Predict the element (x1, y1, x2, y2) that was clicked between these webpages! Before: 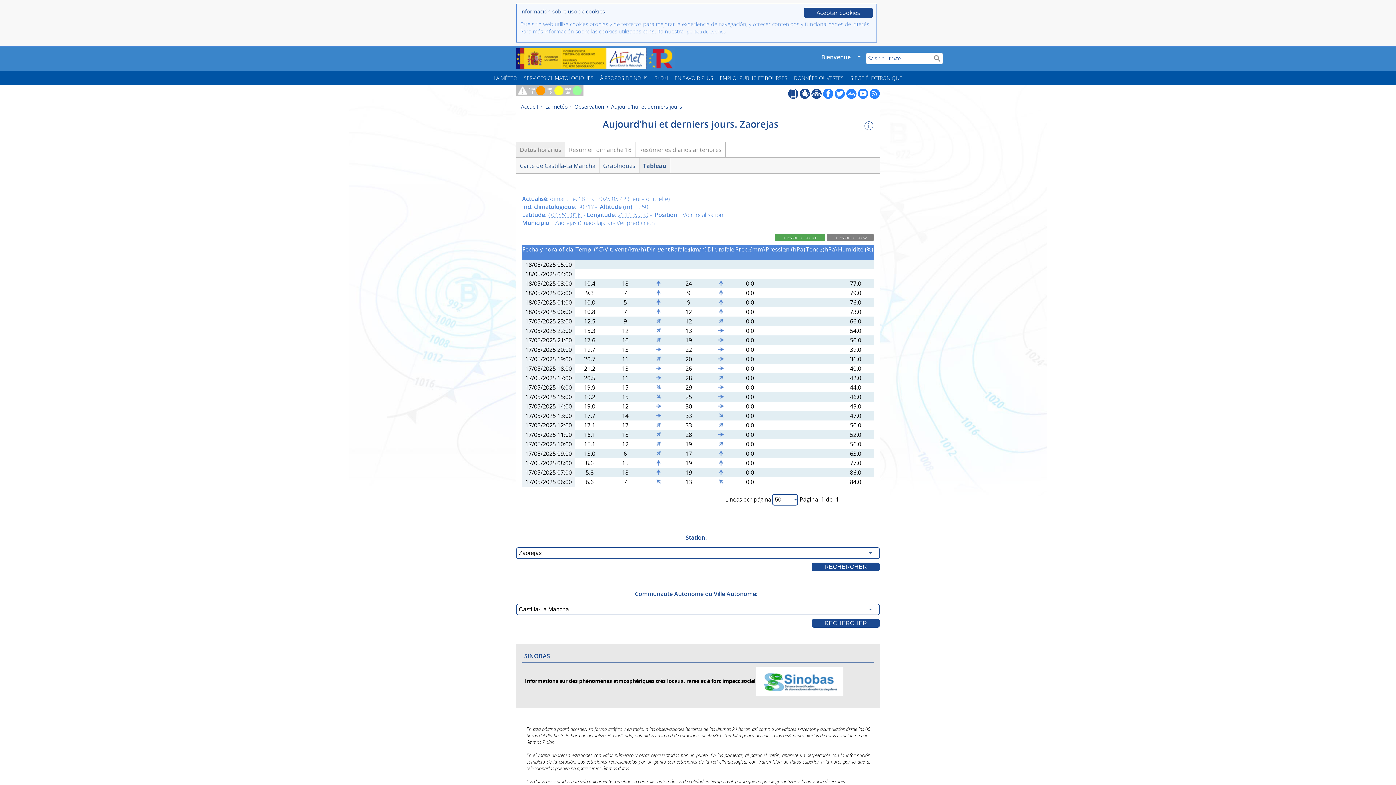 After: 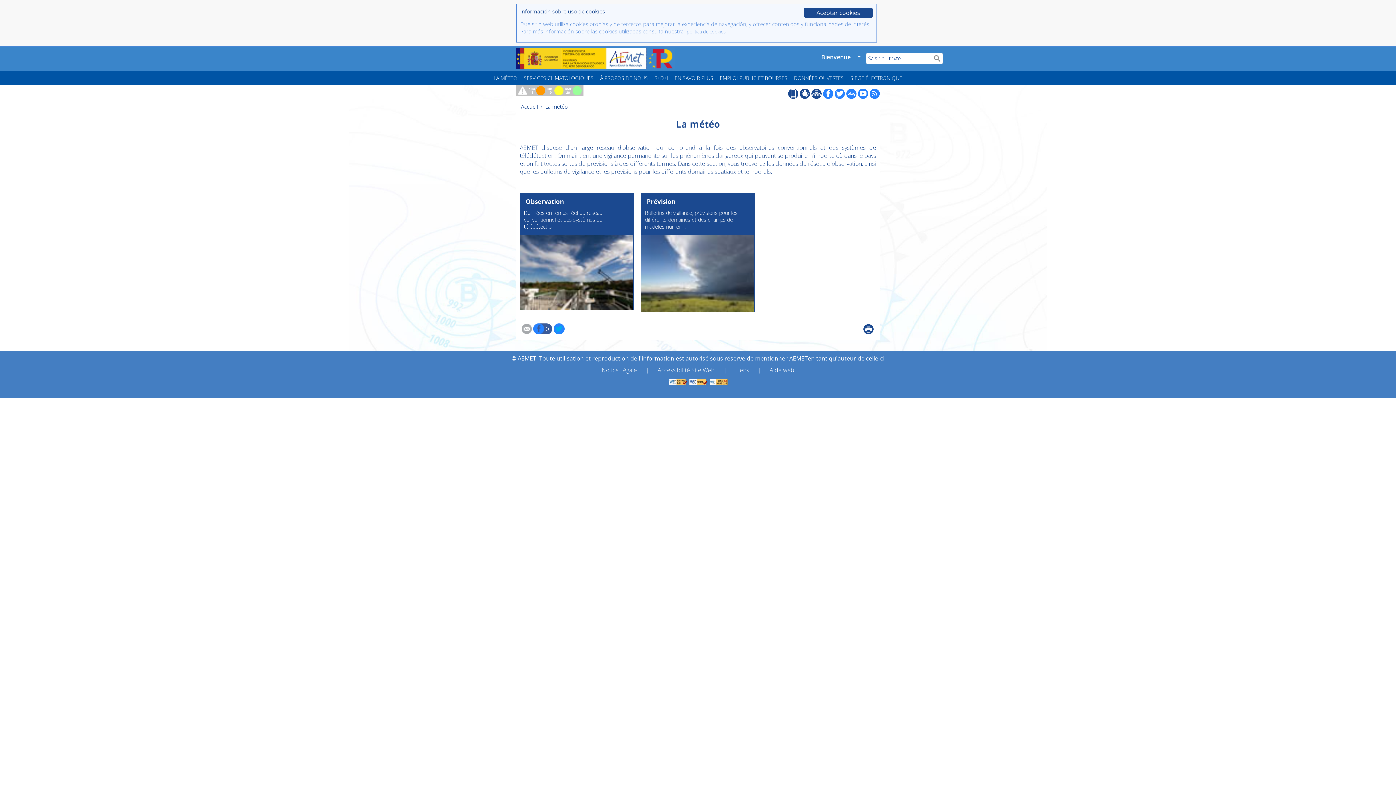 Action: label: LA MÉTÉO bbox: (490, 70, 520, 85)